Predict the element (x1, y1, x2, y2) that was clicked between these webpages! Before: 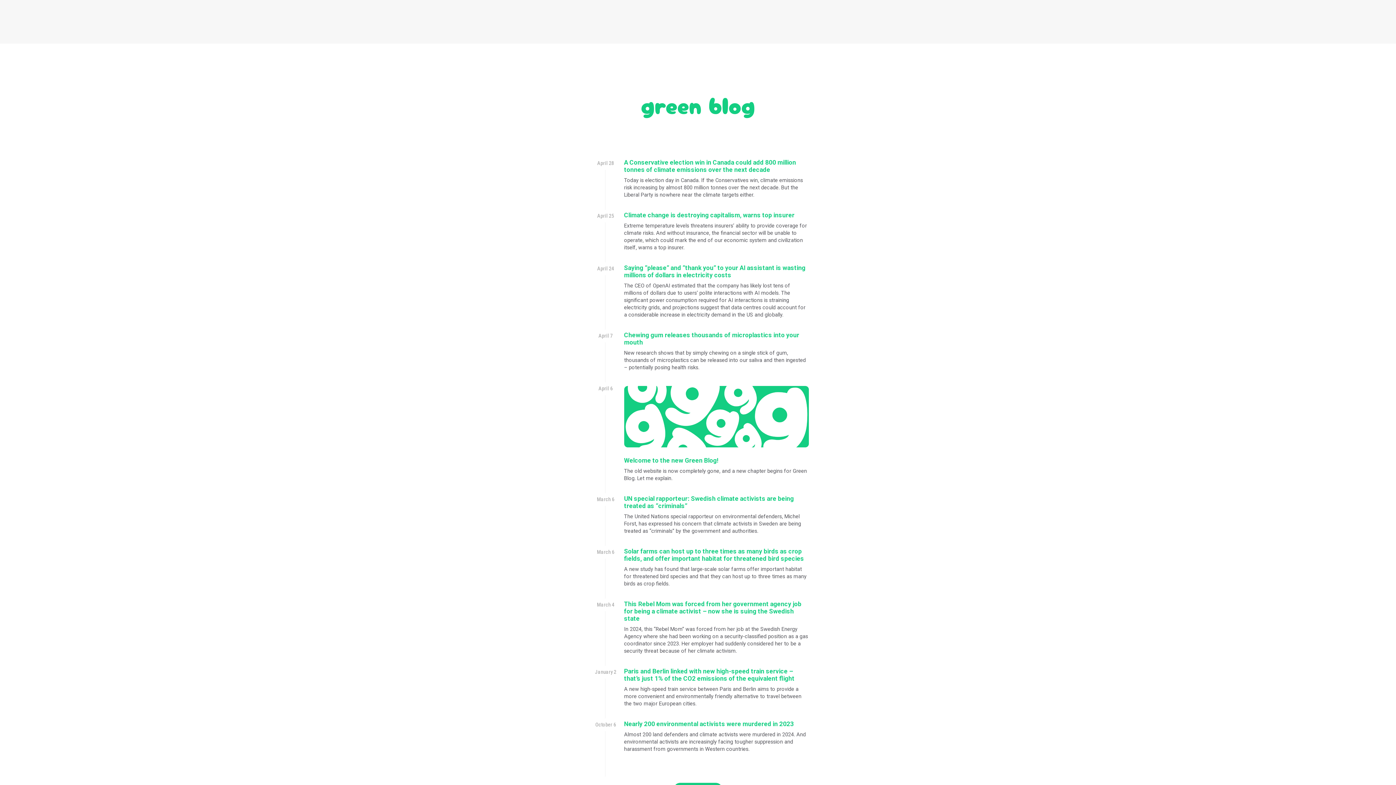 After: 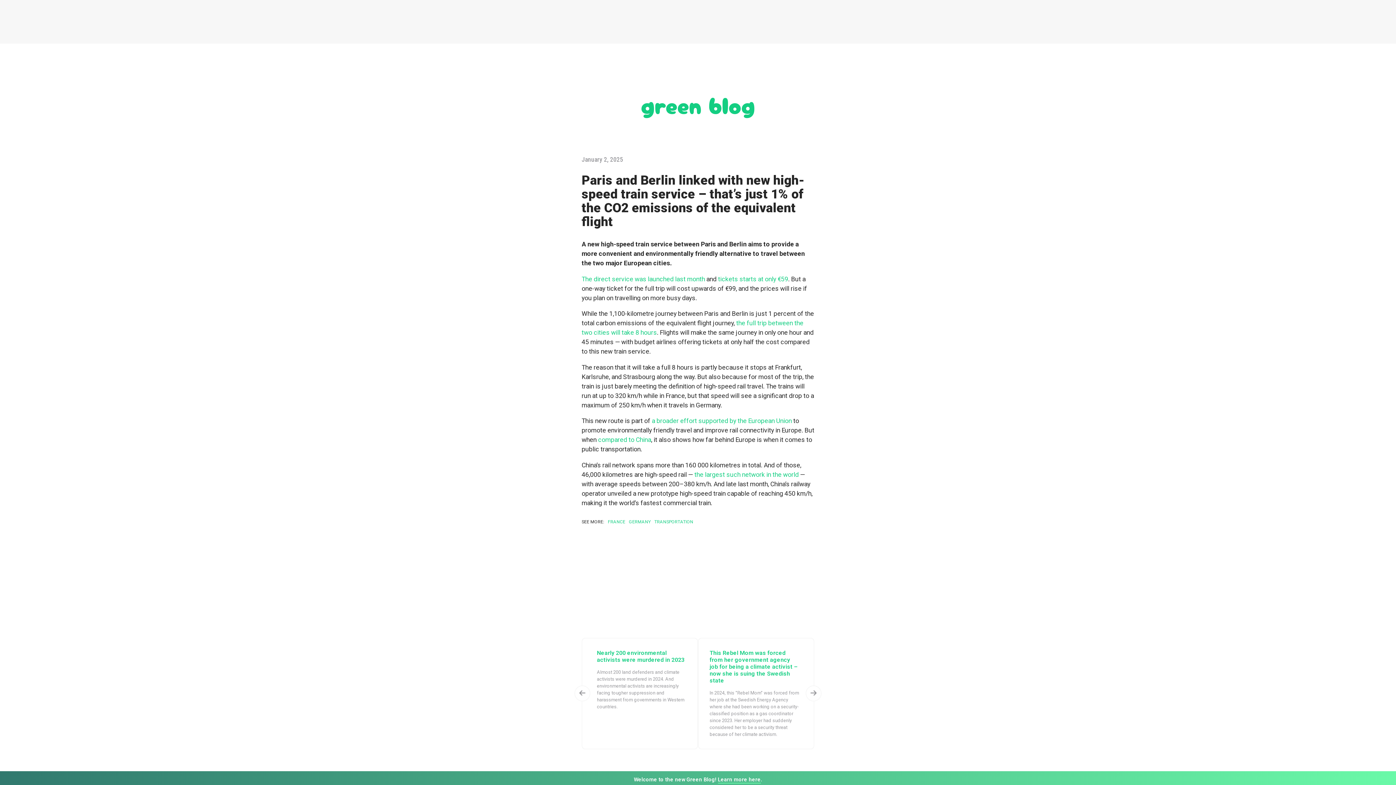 Action: label: Paris and Berlin linked with new high-speed train service – that’s just 1% of the CO2 emissions of the equivalent flight bbox: (624, 668, 794, 682)